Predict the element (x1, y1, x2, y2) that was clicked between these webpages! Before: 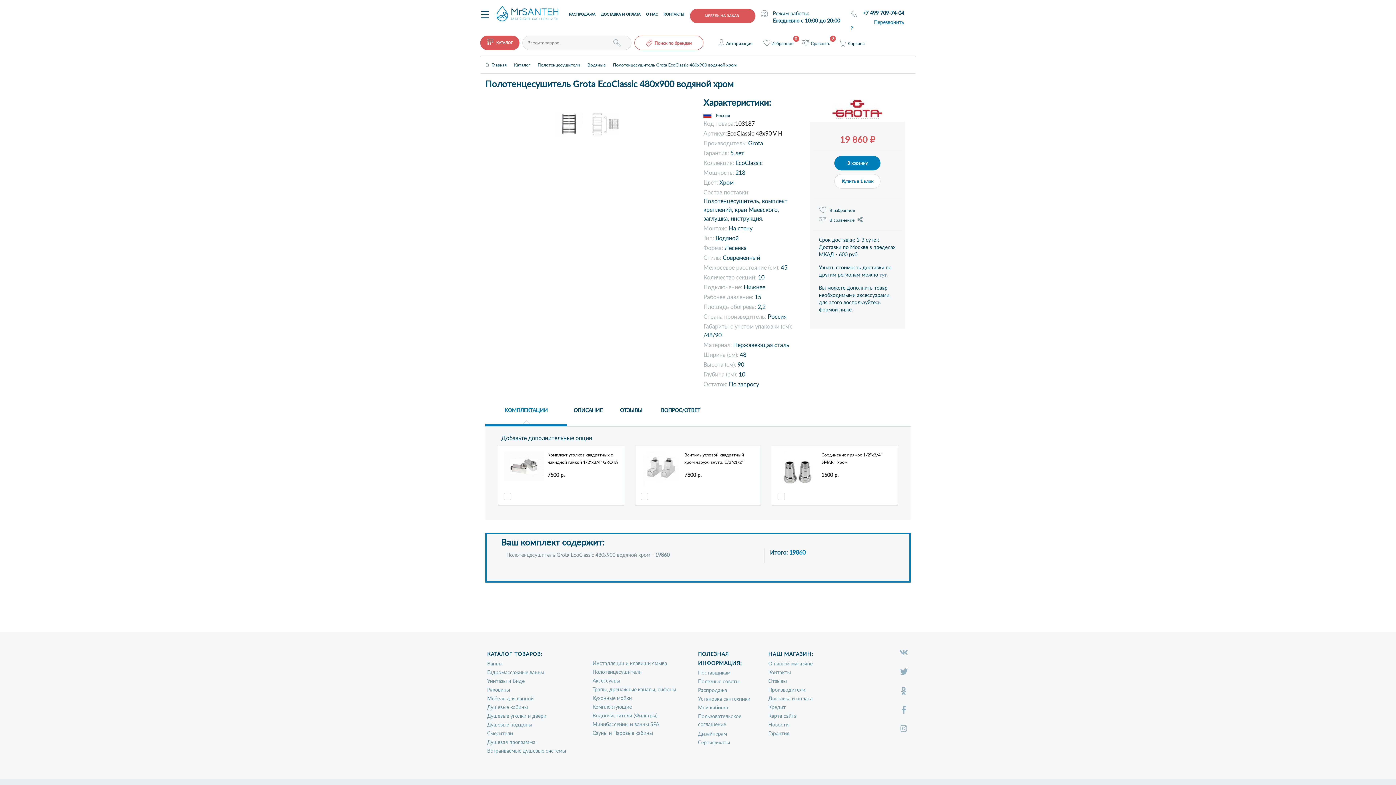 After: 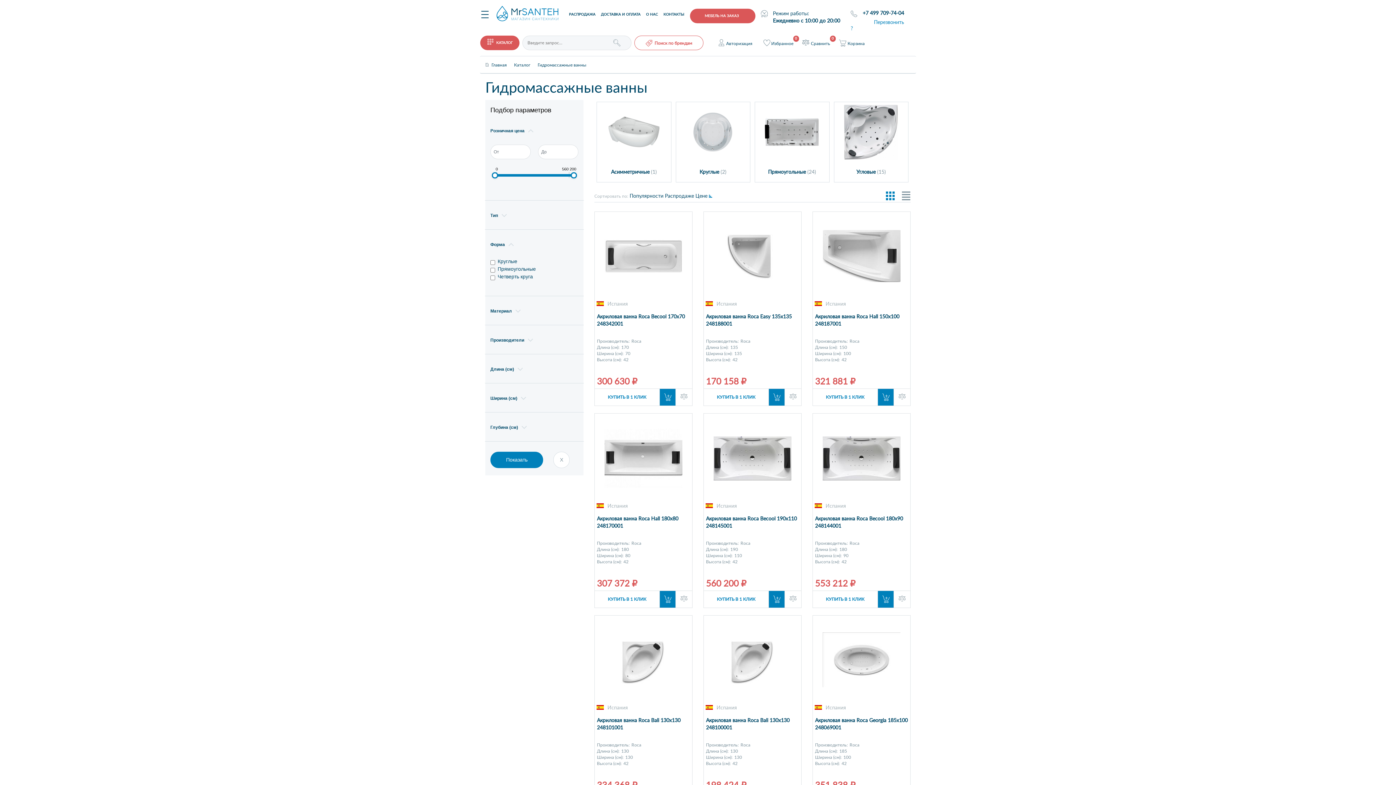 Action: label: Гидромассажные ванны bbox: (487, 670, 544, 675)